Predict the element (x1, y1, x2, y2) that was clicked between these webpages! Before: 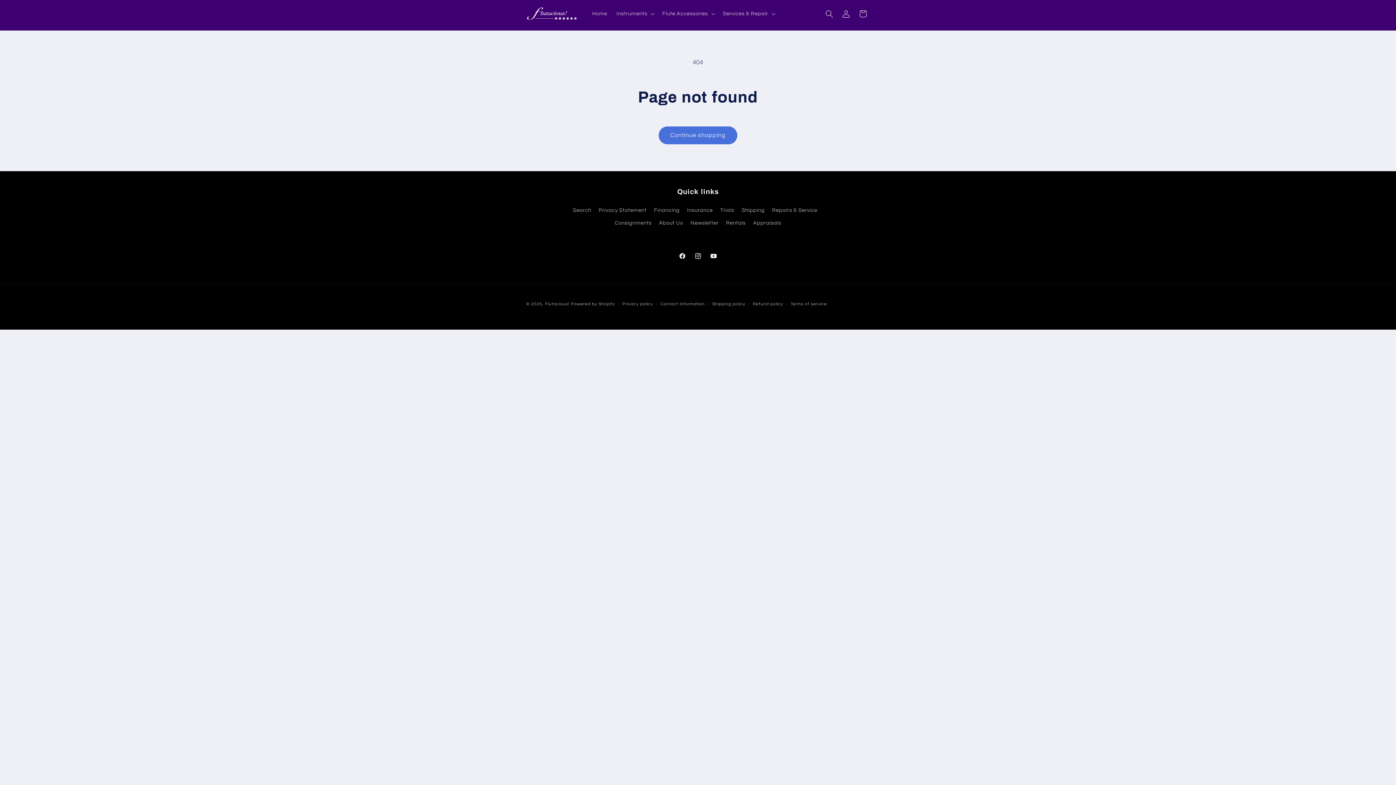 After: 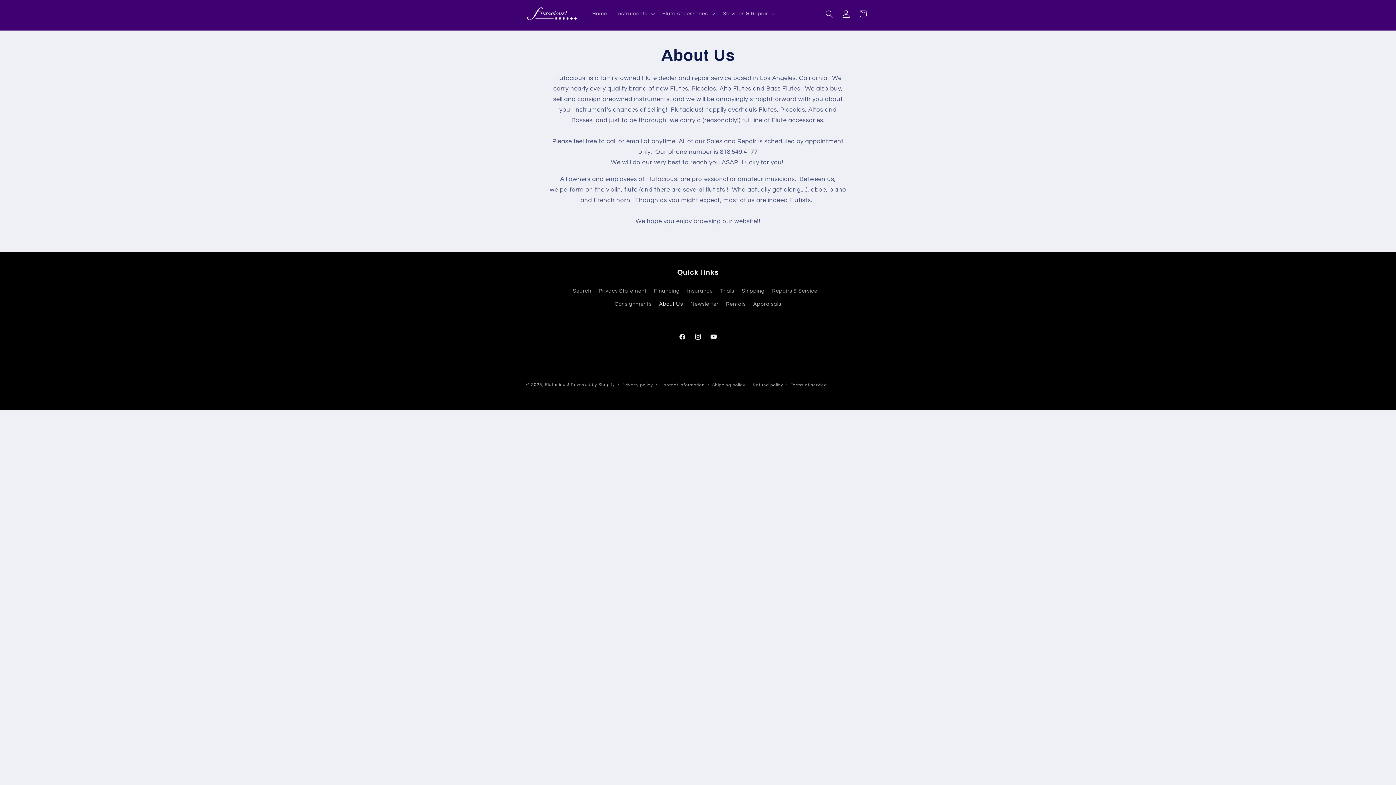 Action: label: About Us bbox: (659, 216, 683, 229)